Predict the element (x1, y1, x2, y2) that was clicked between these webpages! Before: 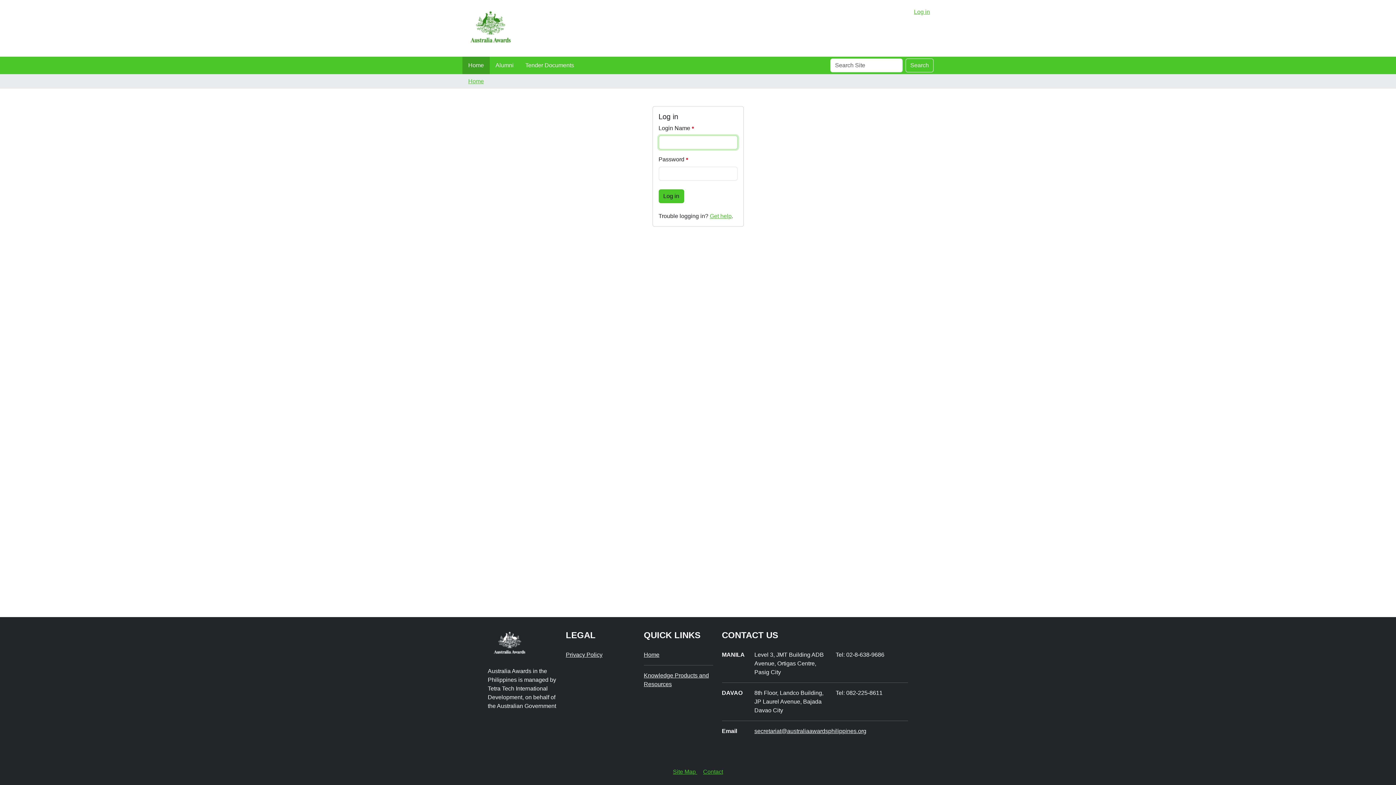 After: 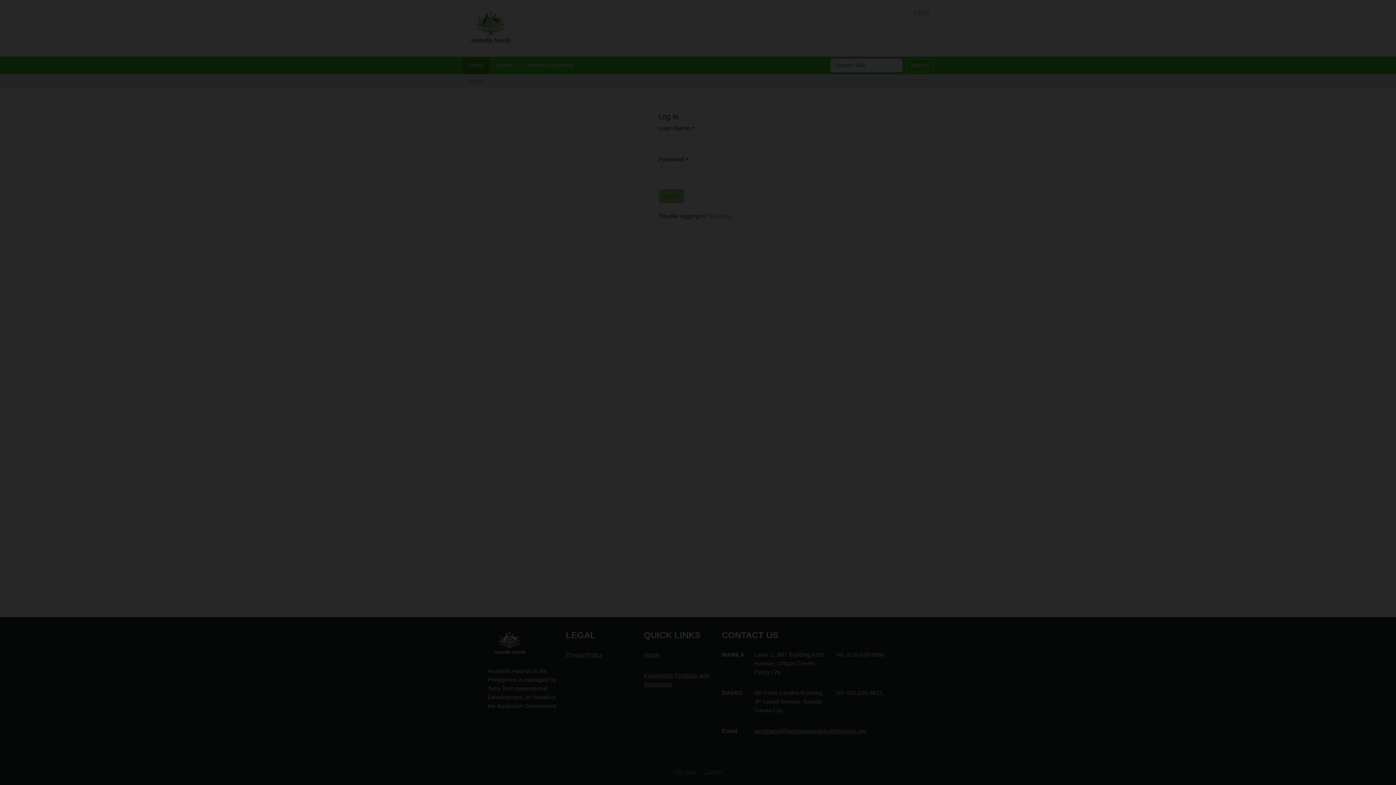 Action: label: Contact bbox: (703, 769, 723, 775)